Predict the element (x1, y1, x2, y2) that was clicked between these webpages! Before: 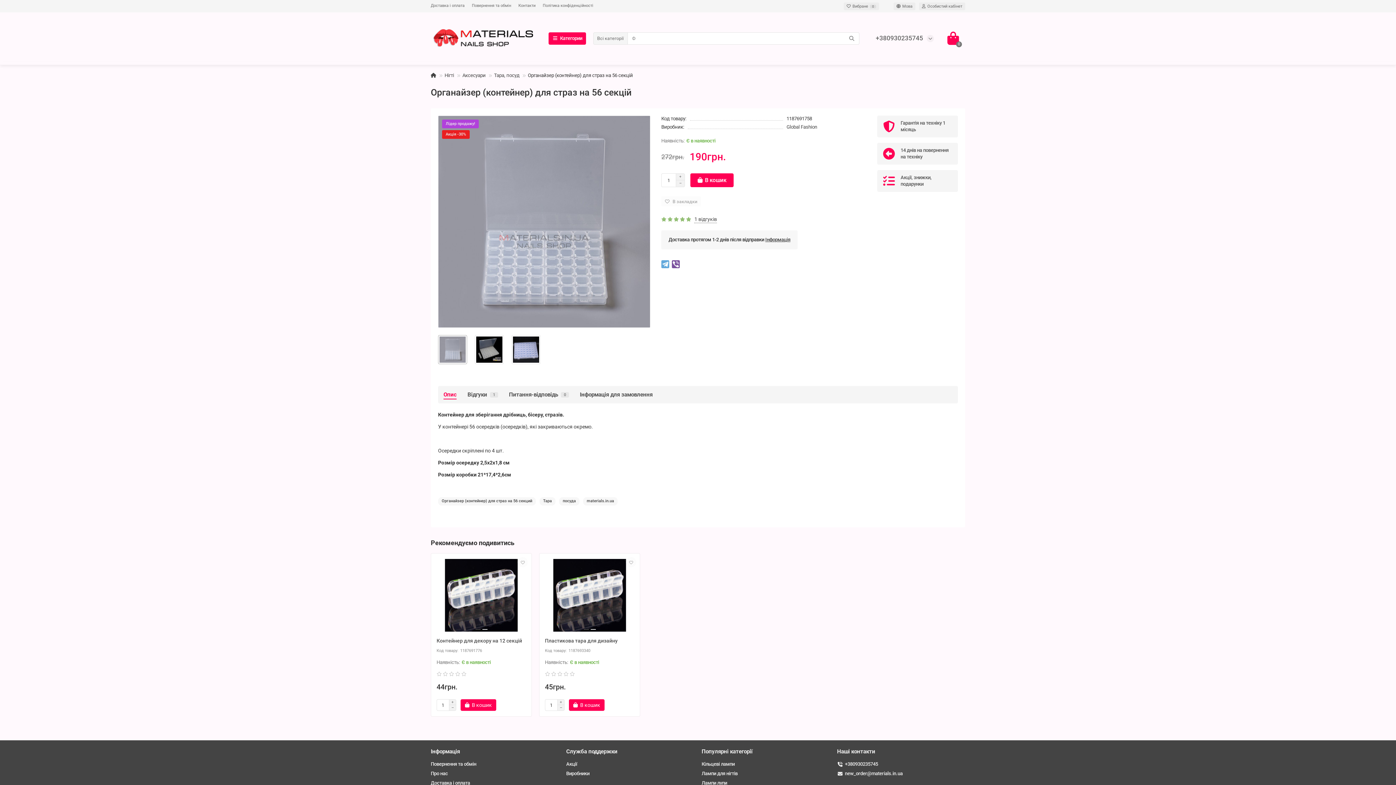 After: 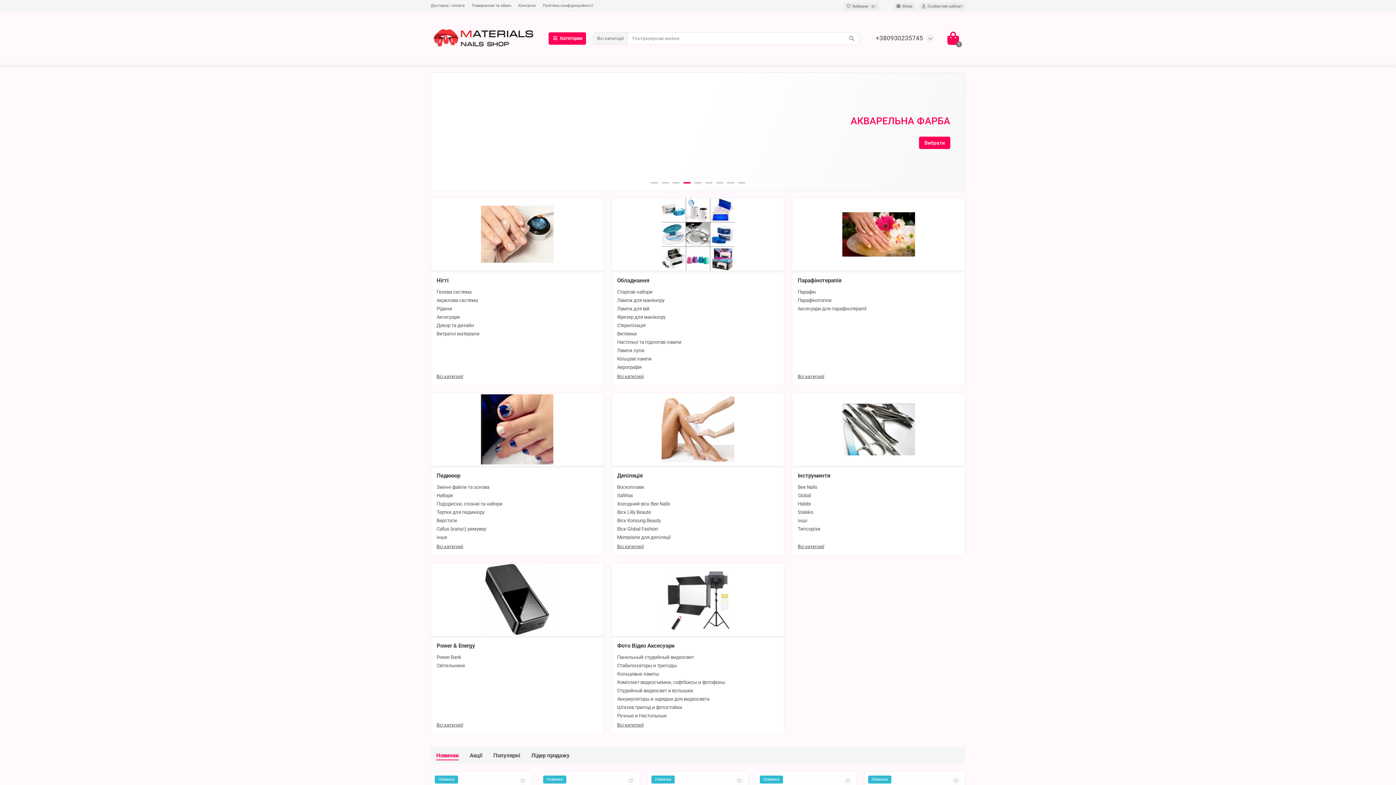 Action: bbox: (430, 22, 537, 54)